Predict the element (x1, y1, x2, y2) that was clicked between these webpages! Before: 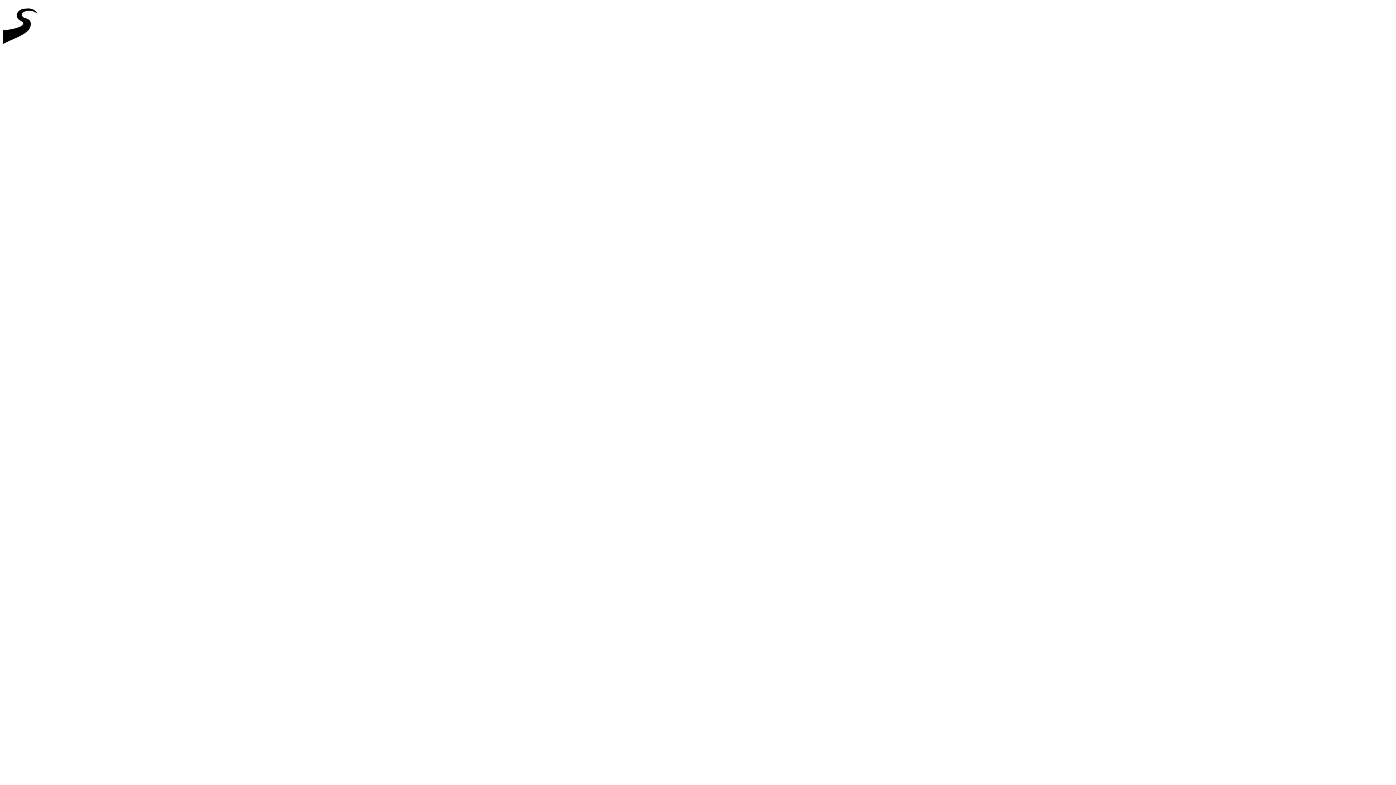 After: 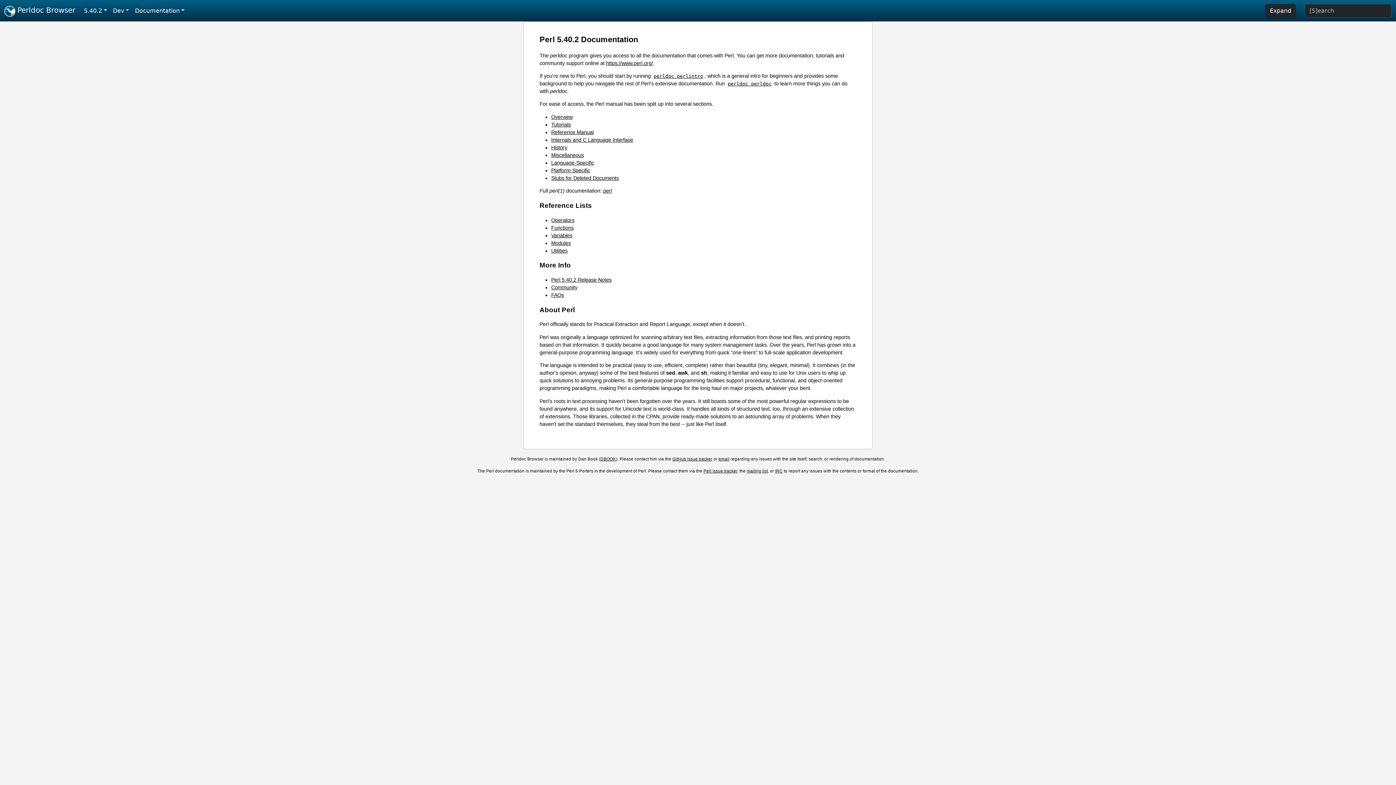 Action: bbox: (2, 46, 44, 52)